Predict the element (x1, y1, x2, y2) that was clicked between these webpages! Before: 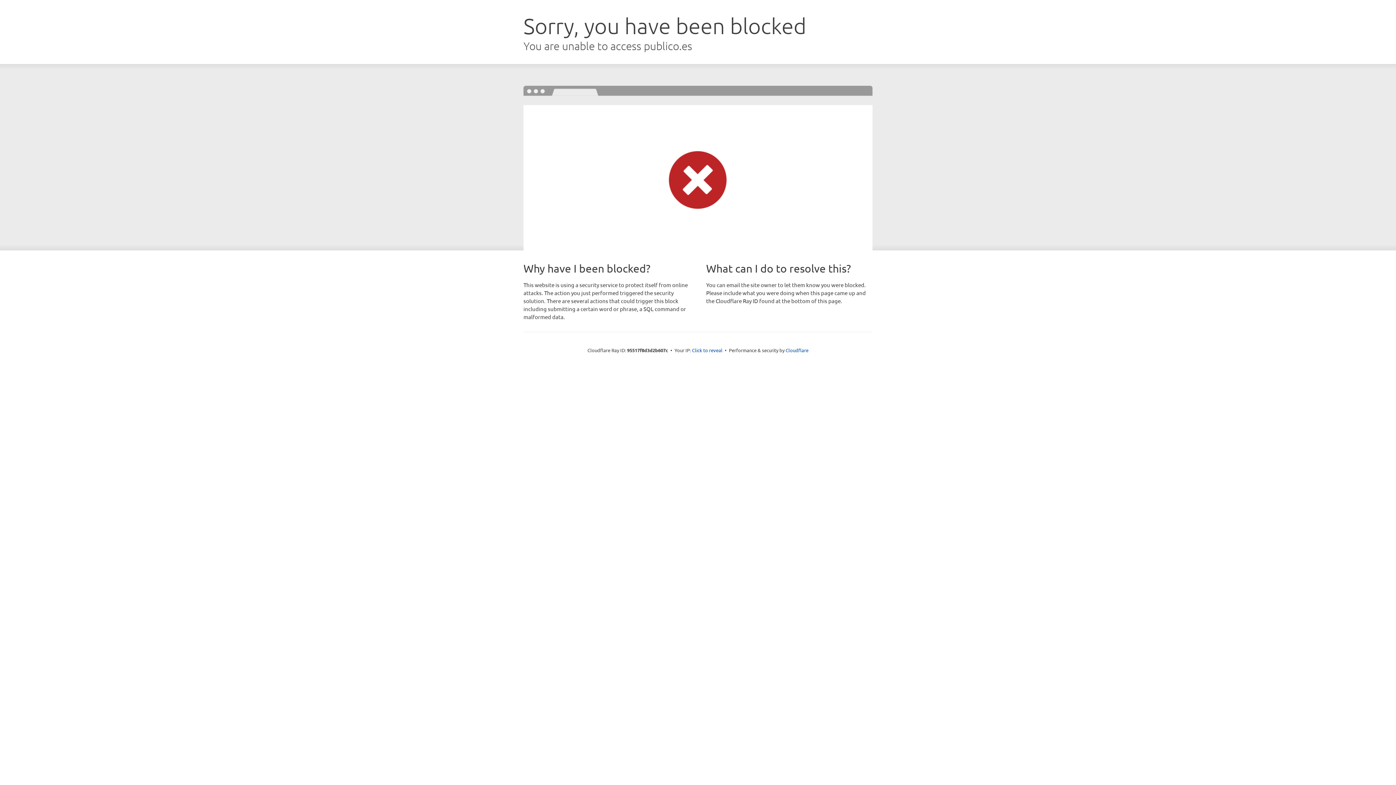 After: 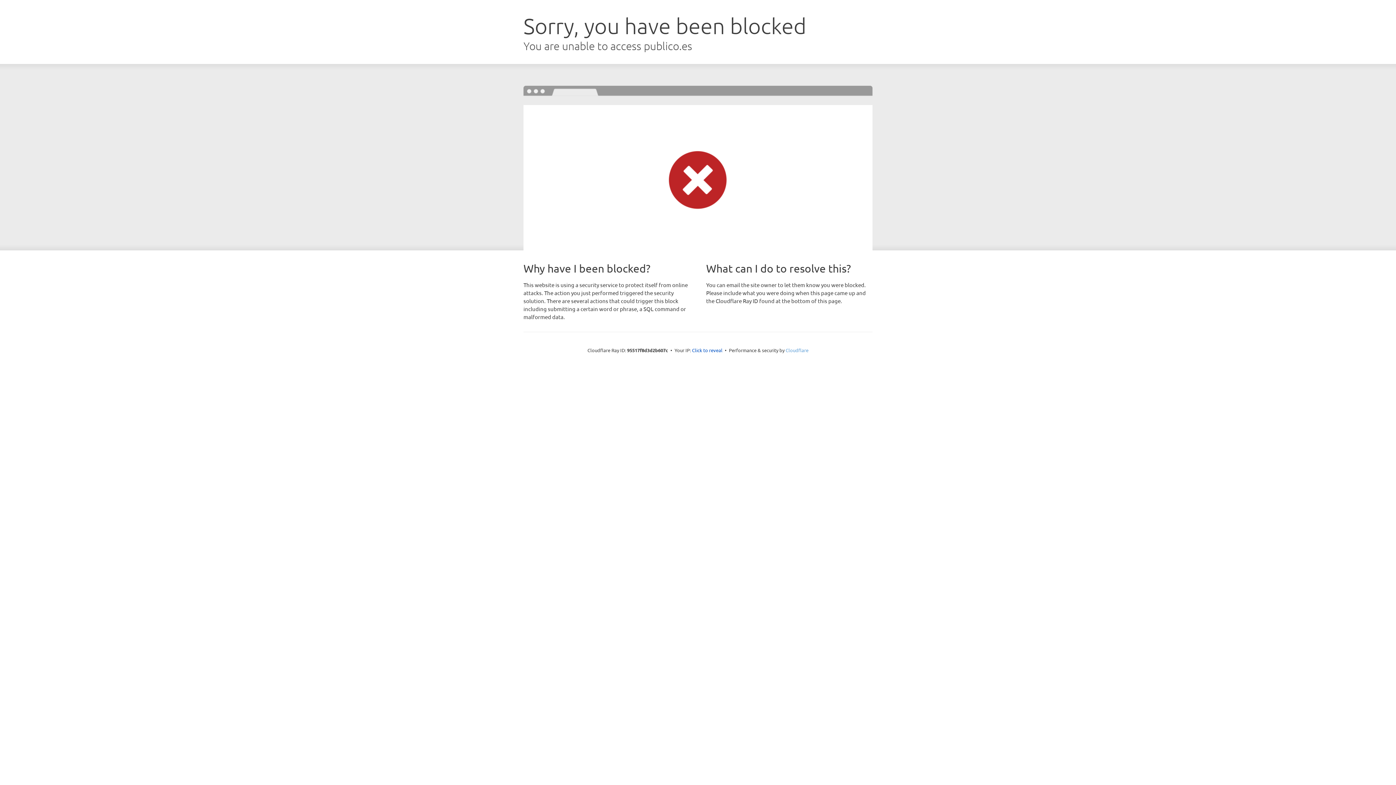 Action: bbox: (785, 347, 808, 353) label: Cloudflare